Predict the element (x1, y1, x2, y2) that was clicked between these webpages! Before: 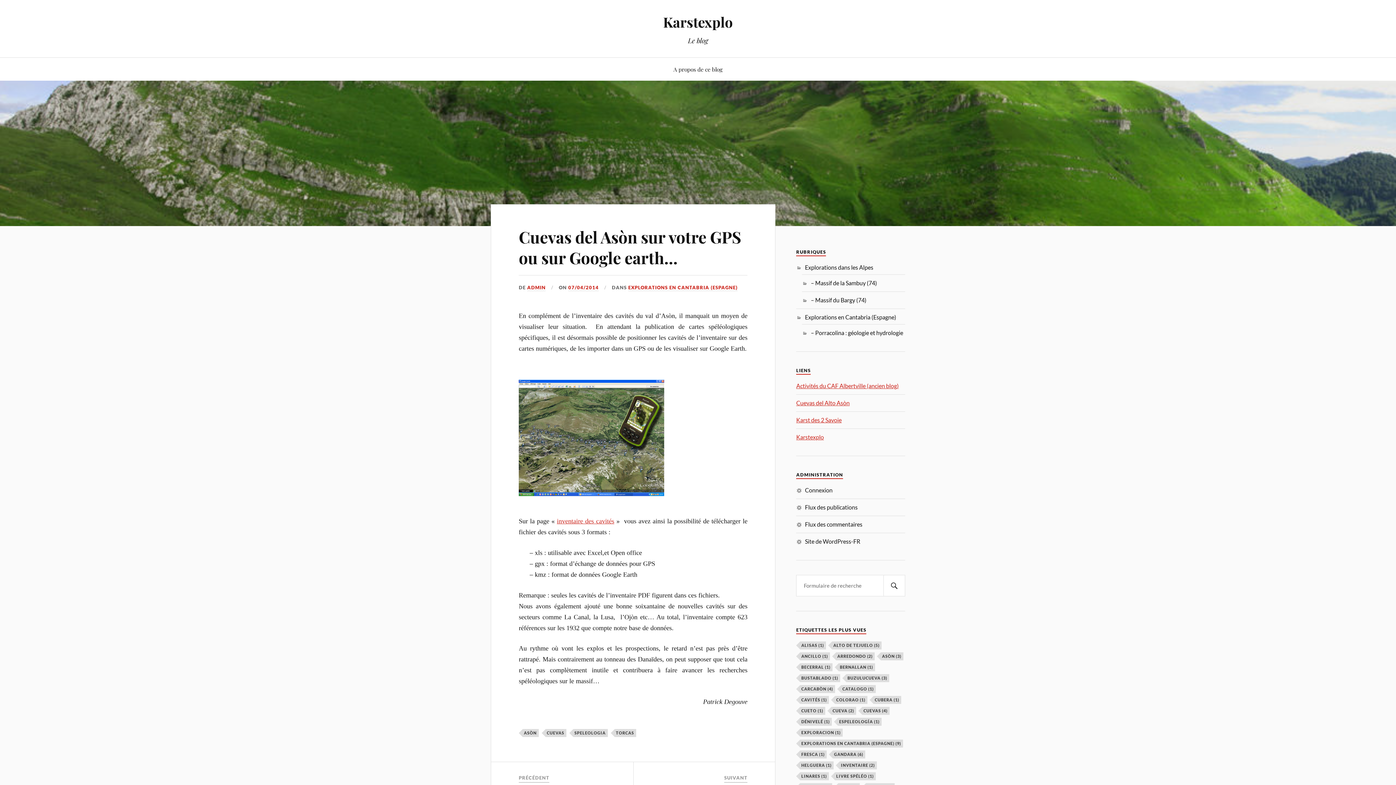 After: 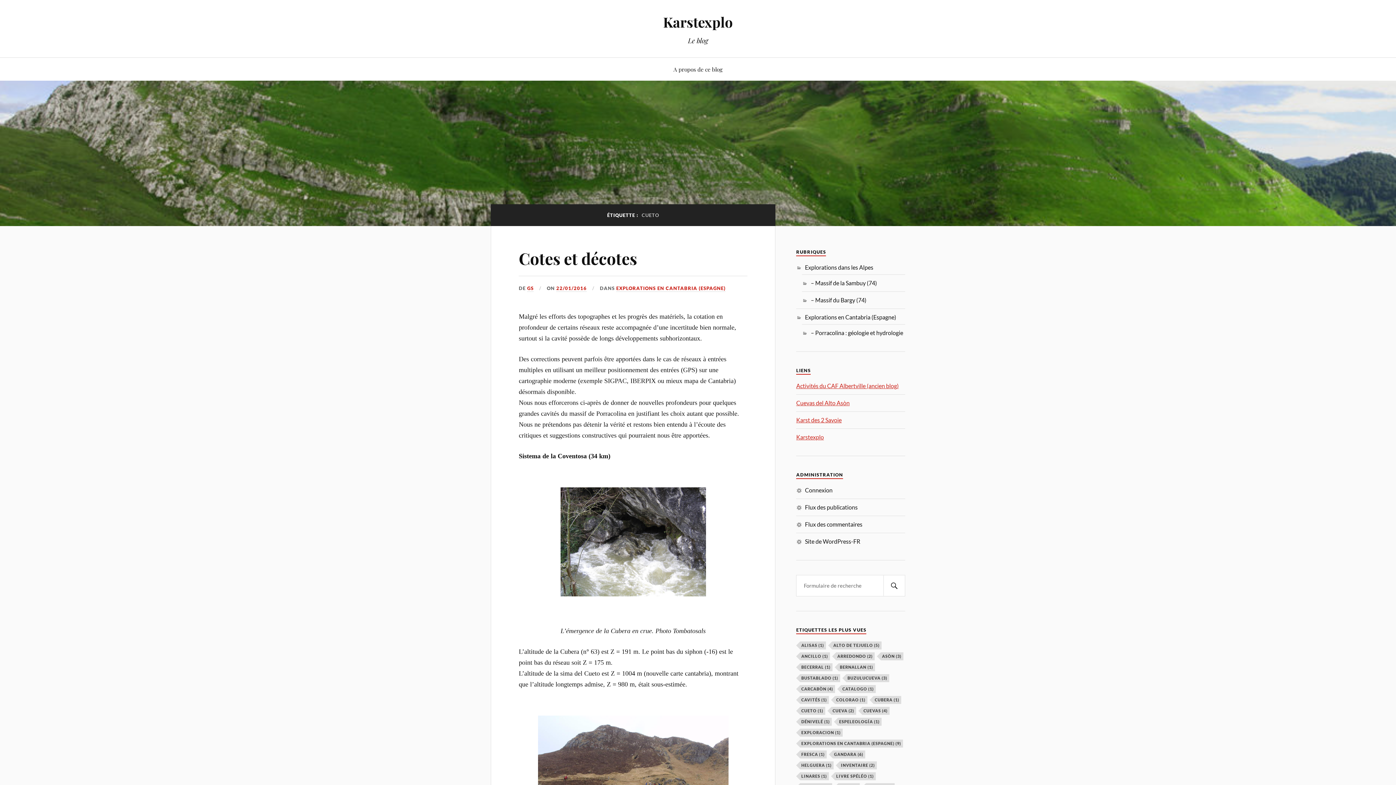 Action: bbox: (800, 707, 825, 715) label: cueto (1 élément)